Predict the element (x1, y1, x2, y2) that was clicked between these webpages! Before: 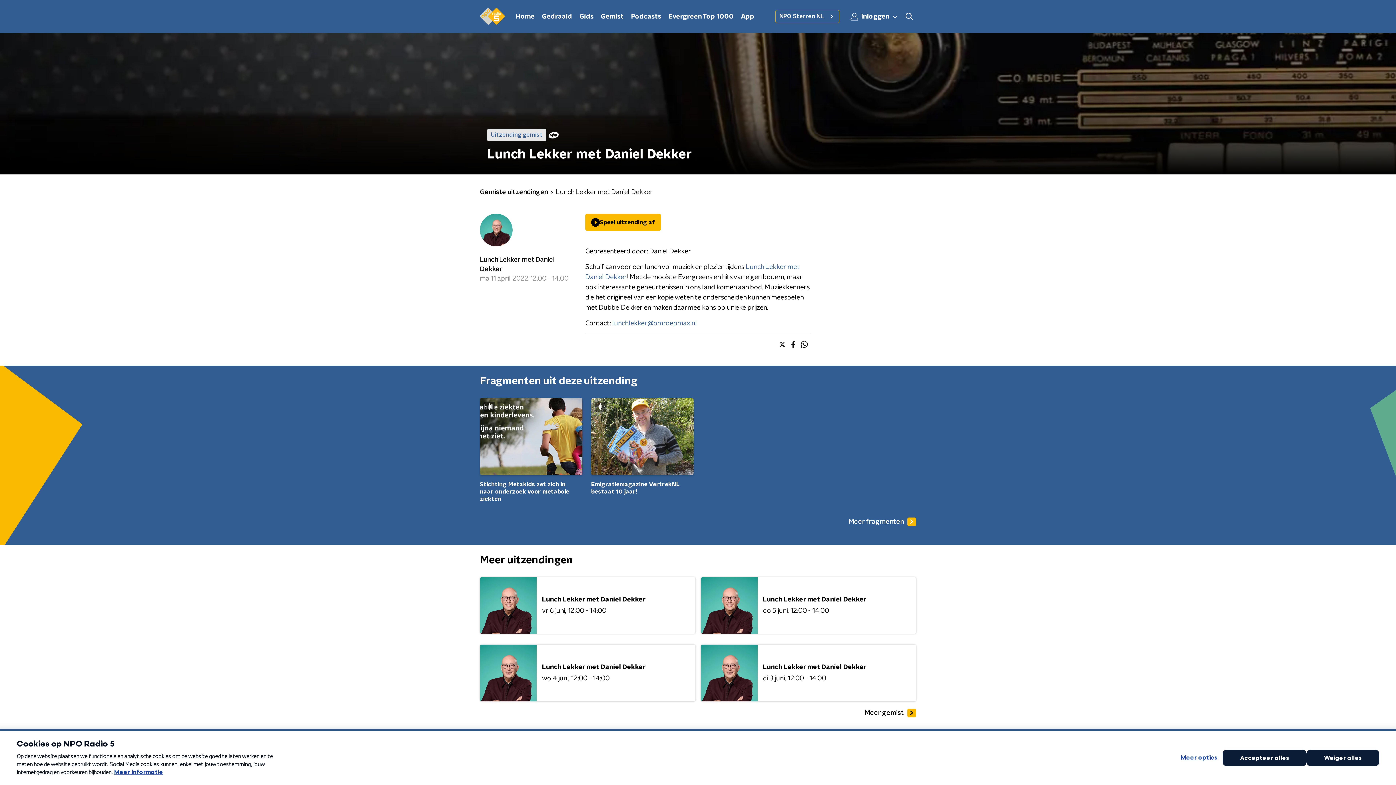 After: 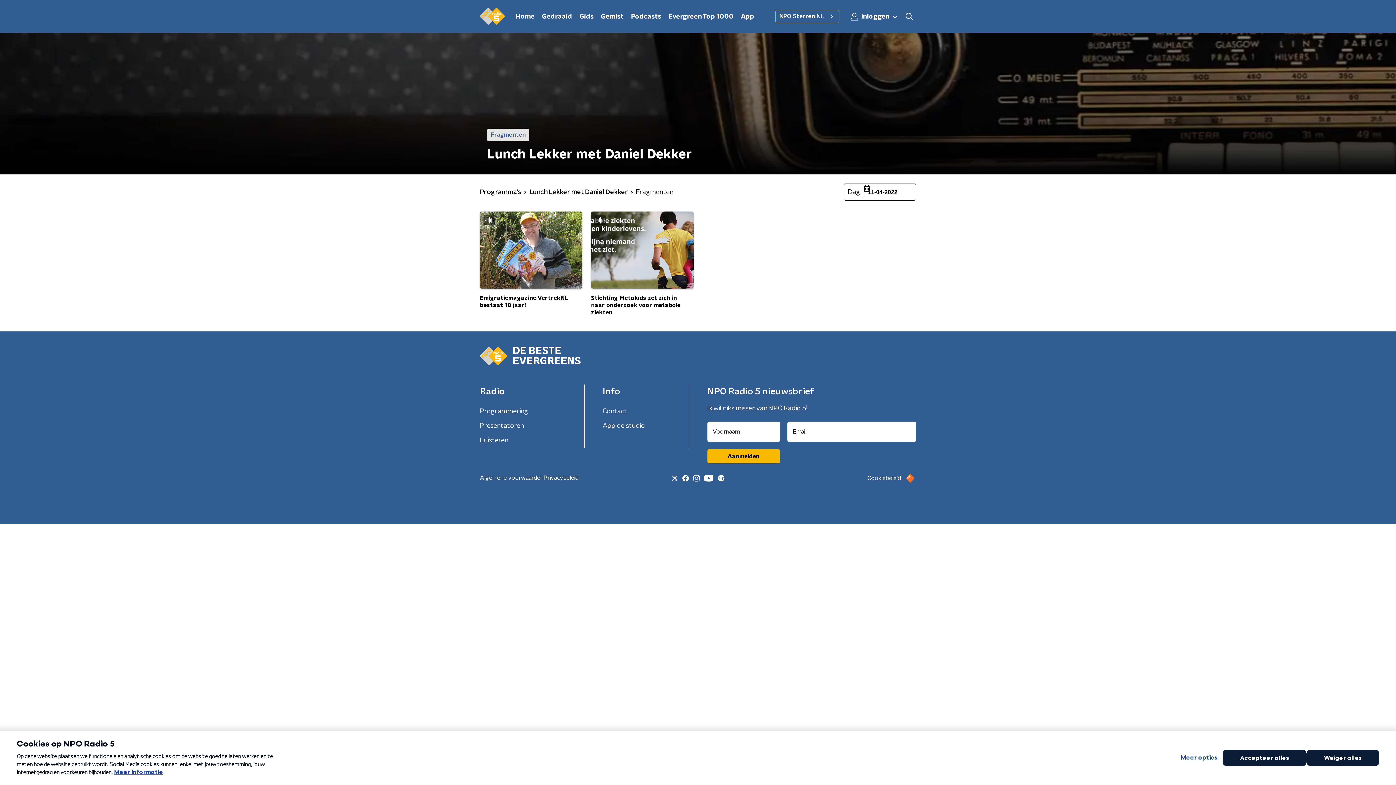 Action: label: Meer fragmenten bbox: (848, 516, 916, 528)